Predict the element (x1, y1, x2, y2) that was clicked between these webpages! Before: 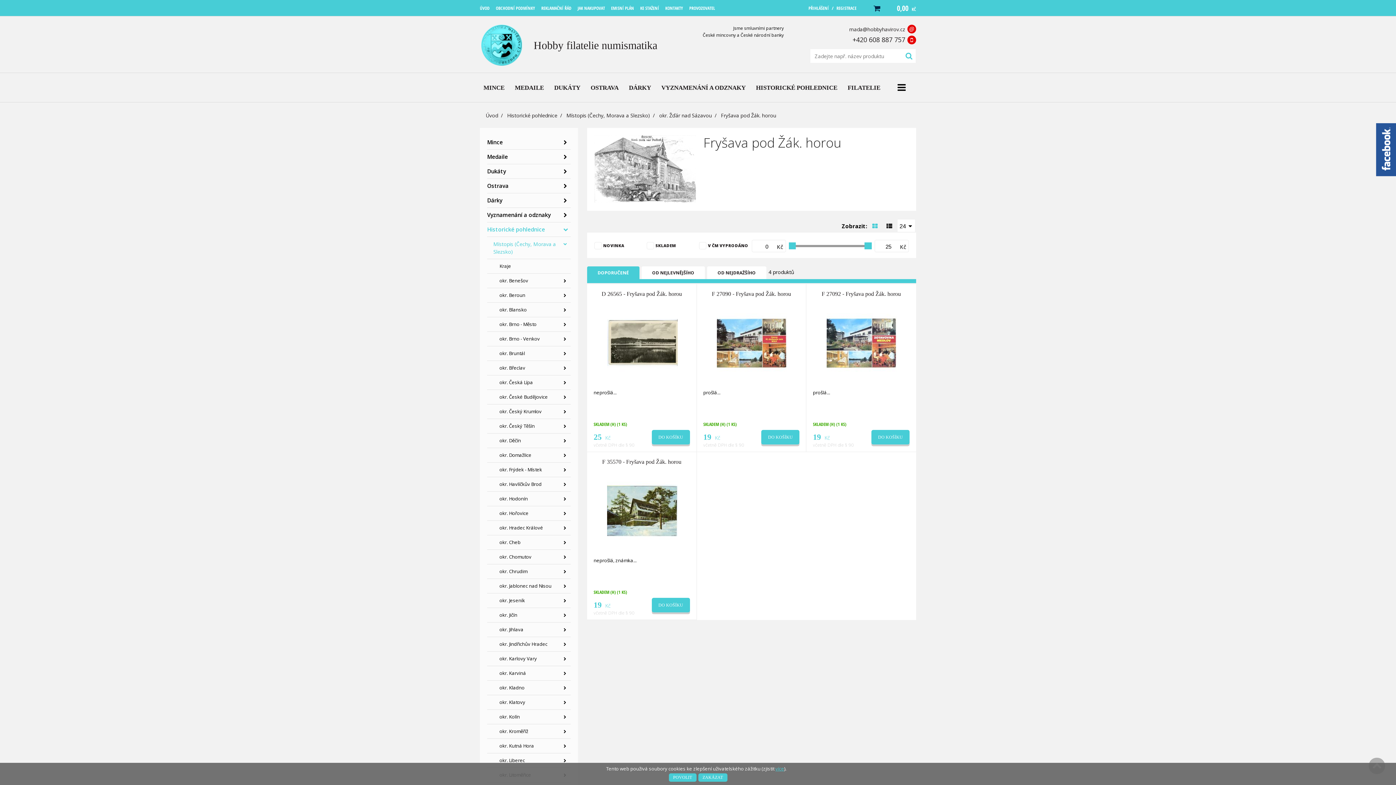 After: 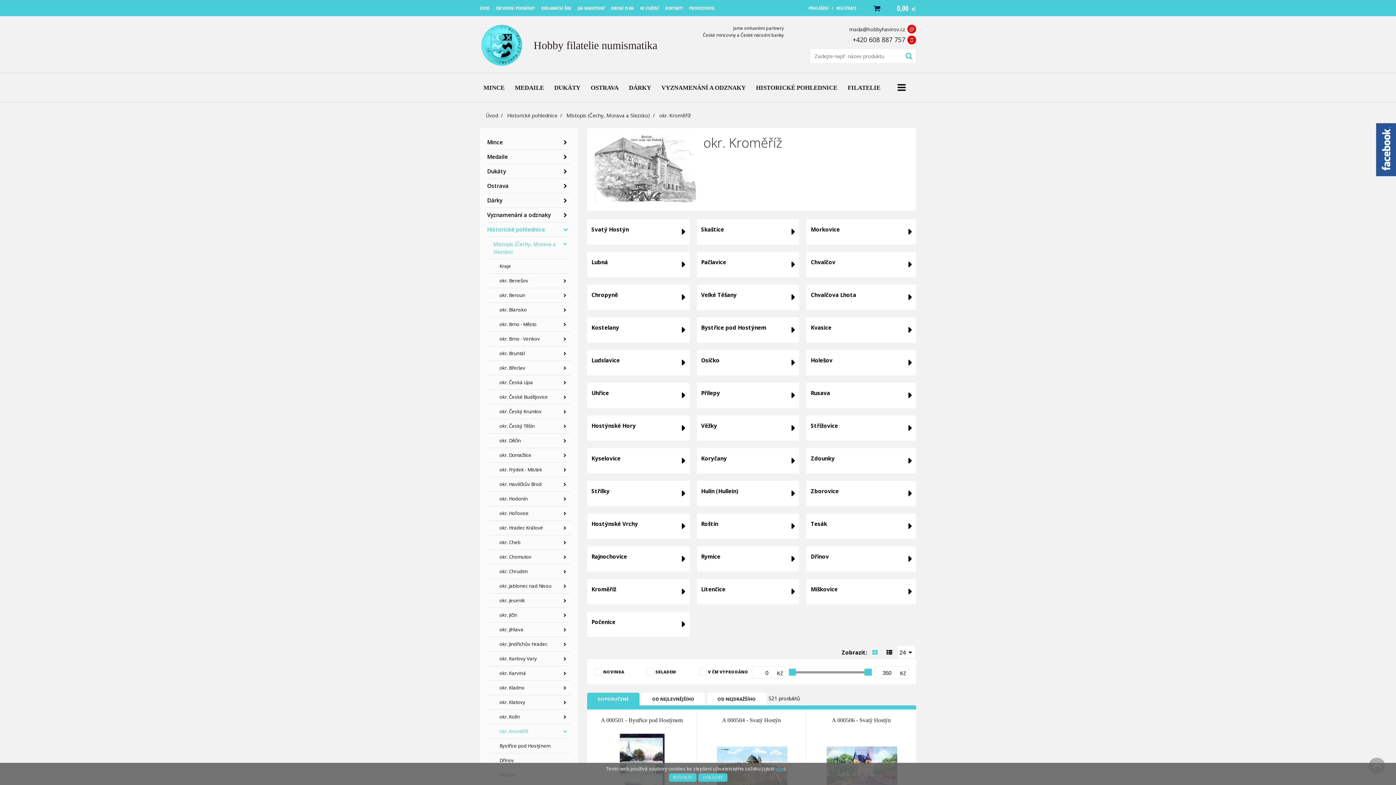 Action: bbox: (487, 724, 570, 739) label: okr. Kroměříž